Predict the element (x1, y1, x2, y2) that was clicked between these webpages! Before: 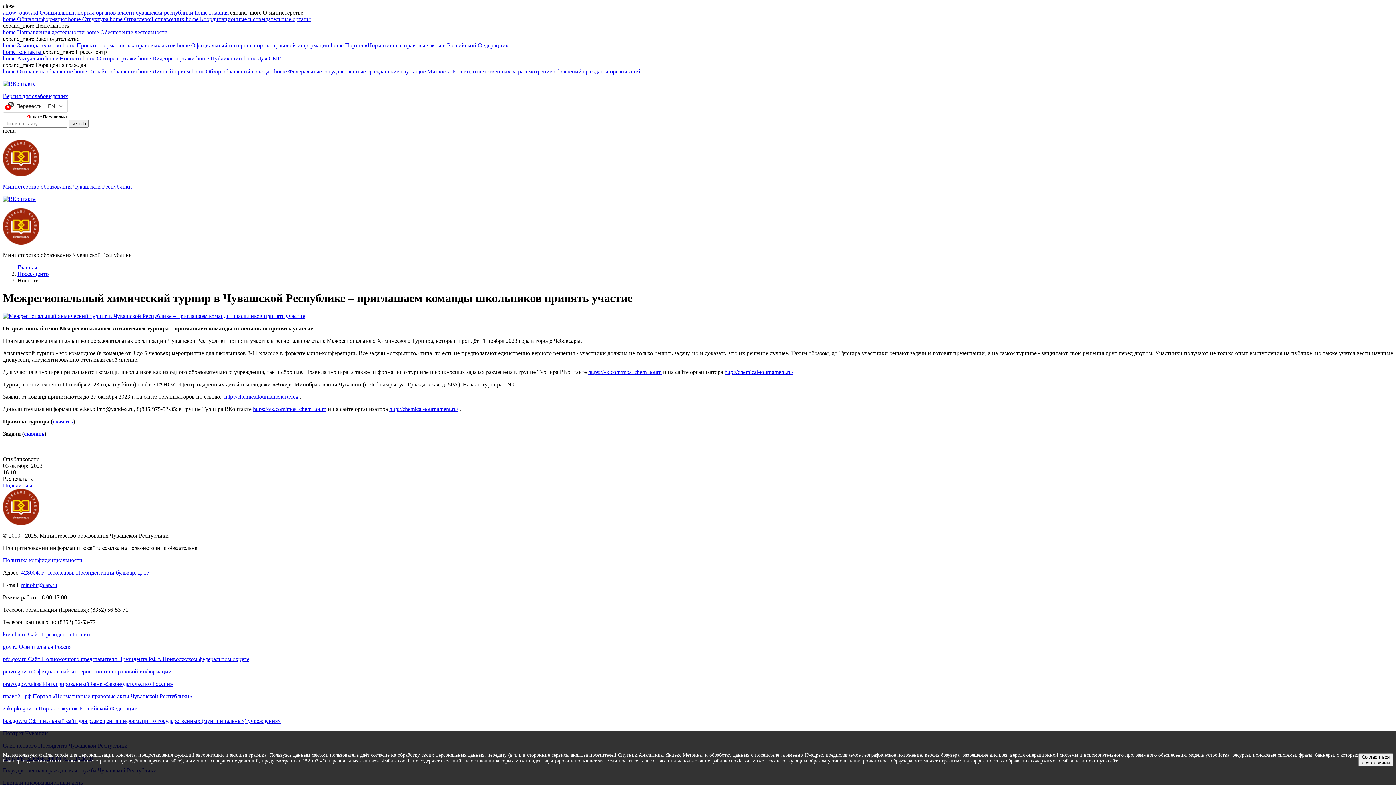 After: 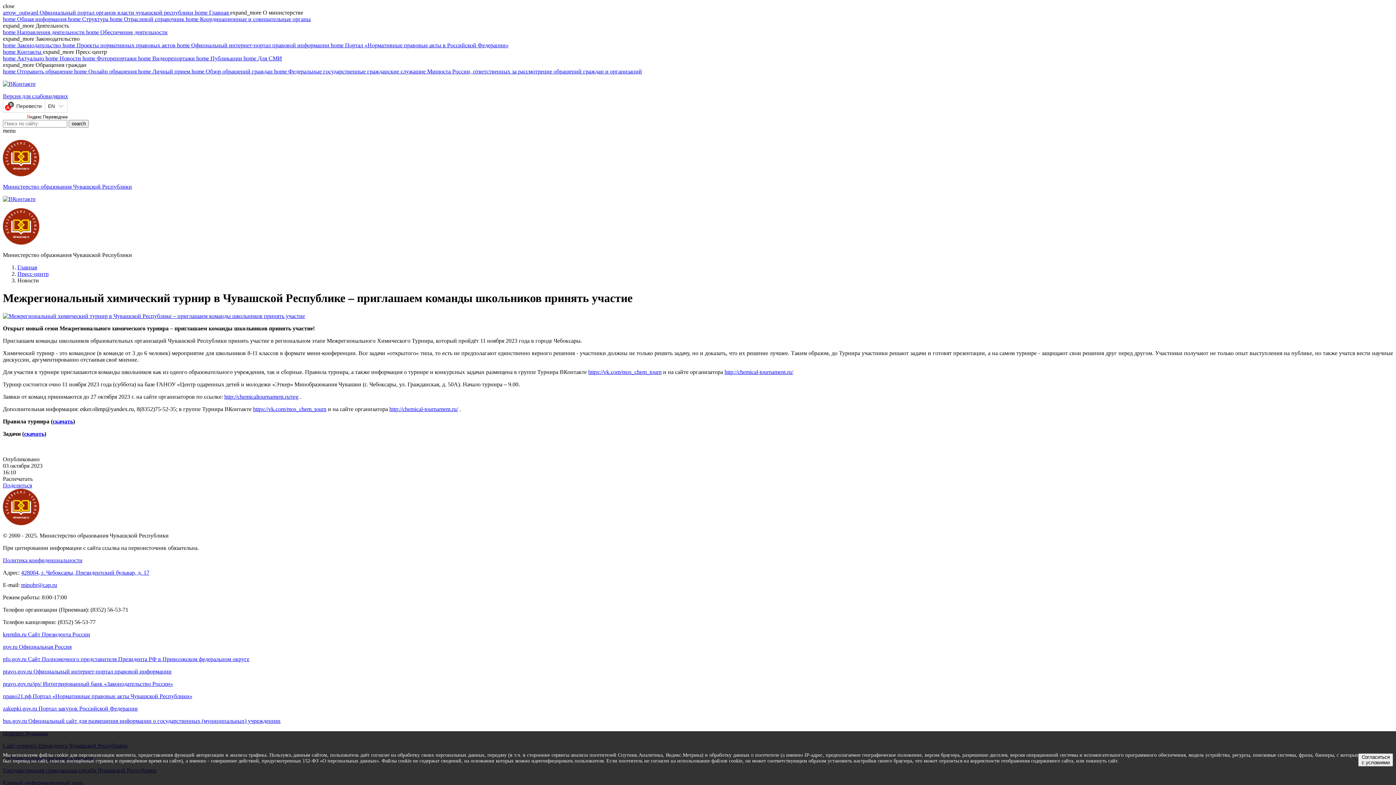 Action: bbox: (2, 196, 35, 202)